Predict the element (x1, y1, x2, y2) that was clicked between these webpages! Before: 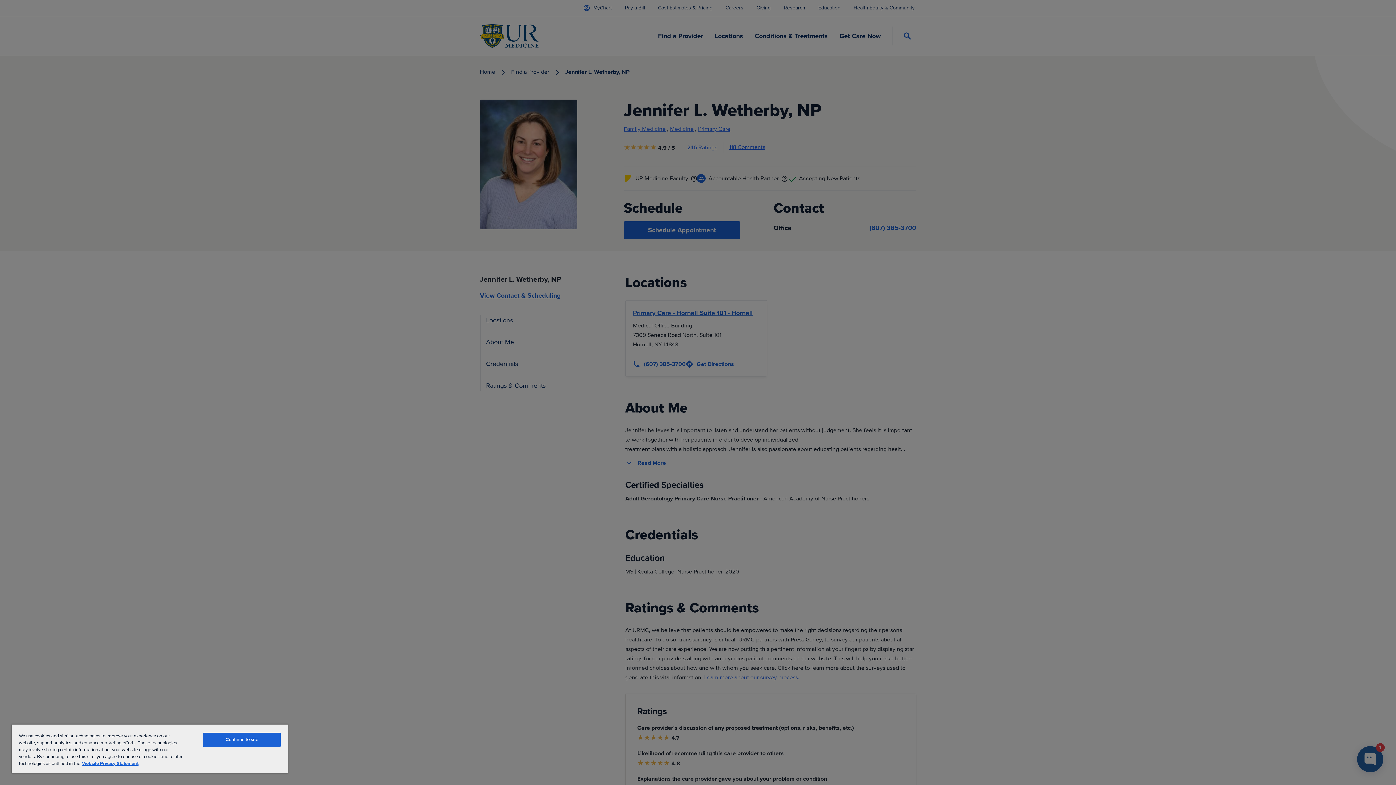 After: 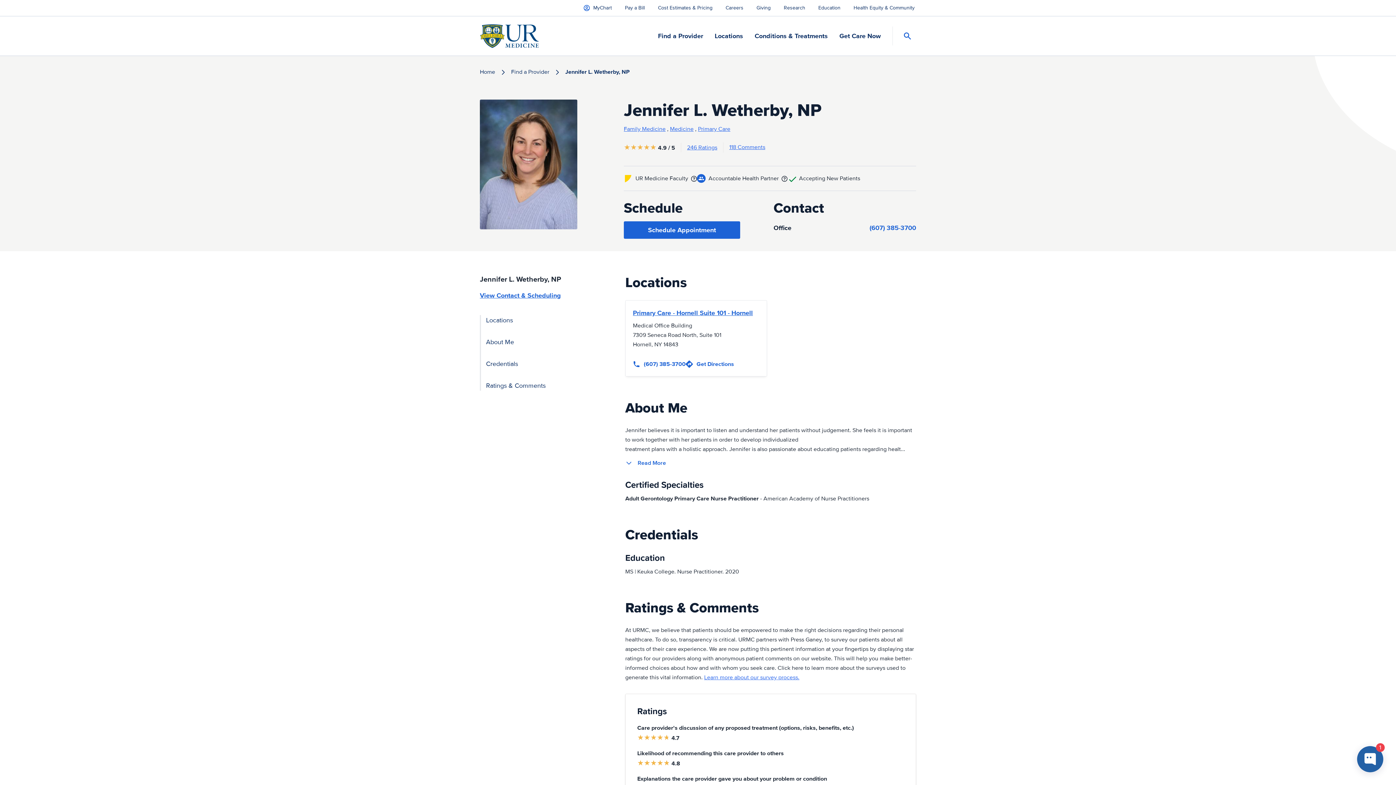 Action: label: Continue to site bbox: (203, 733, 280, 747)